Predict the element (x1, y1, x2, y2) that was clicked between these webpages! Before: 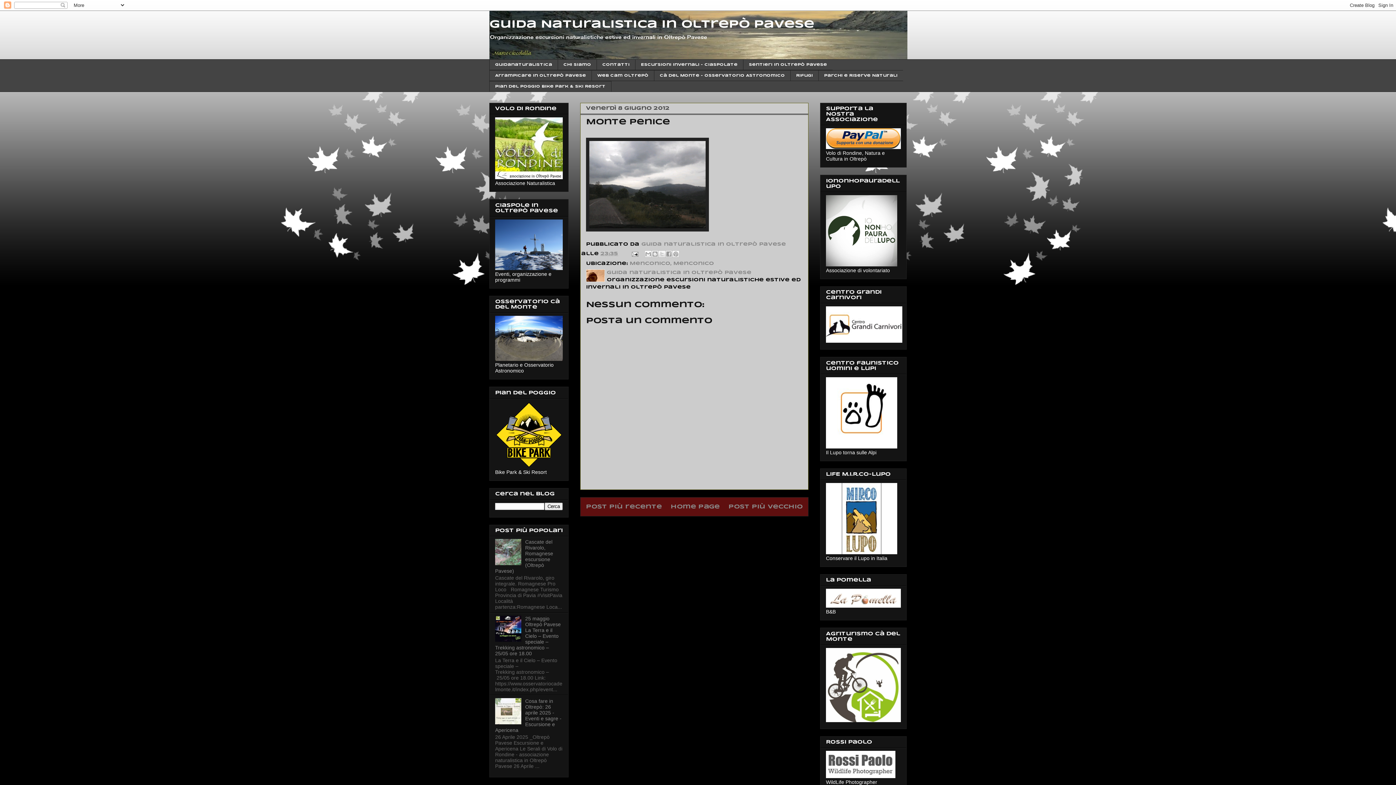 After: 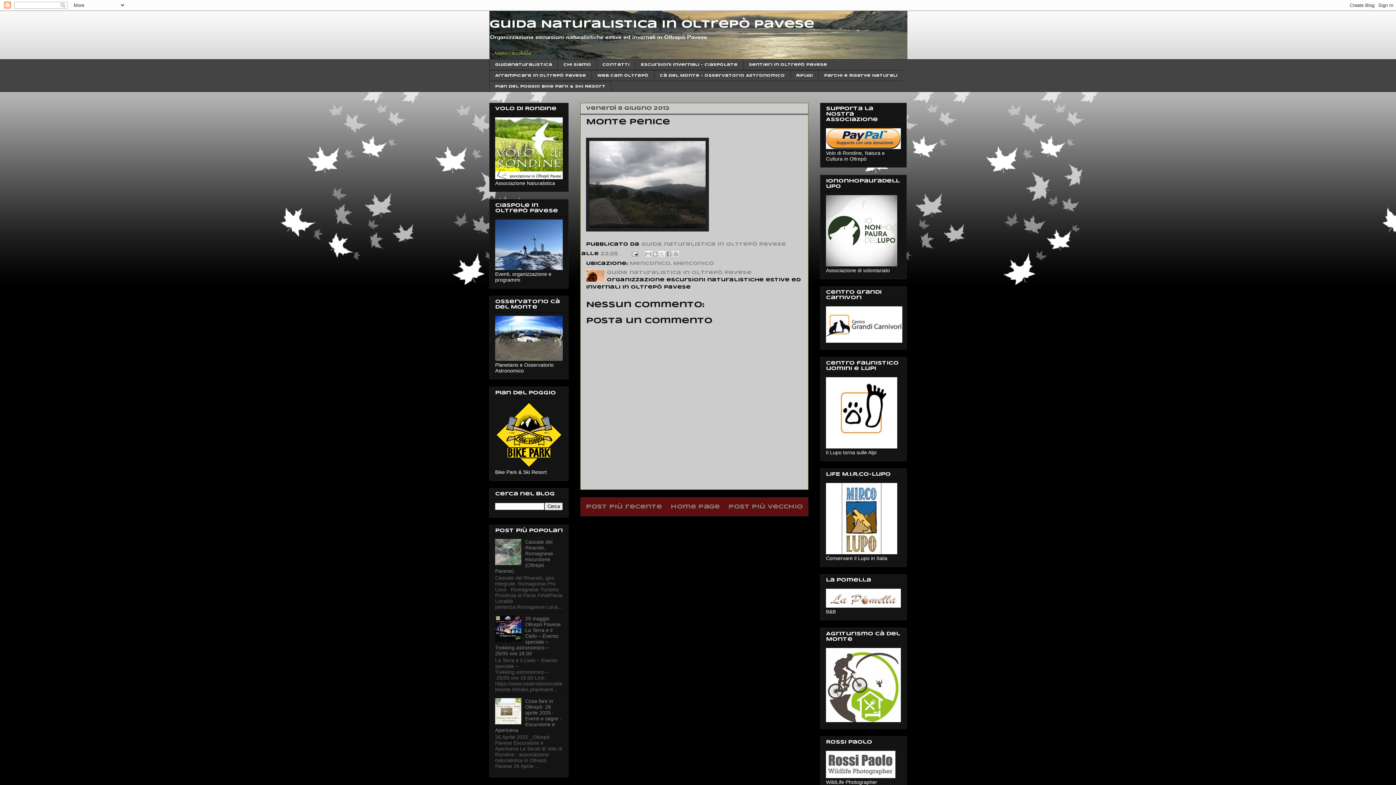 Action: label: 23:35 bbox: (600, 251, 618, 256)